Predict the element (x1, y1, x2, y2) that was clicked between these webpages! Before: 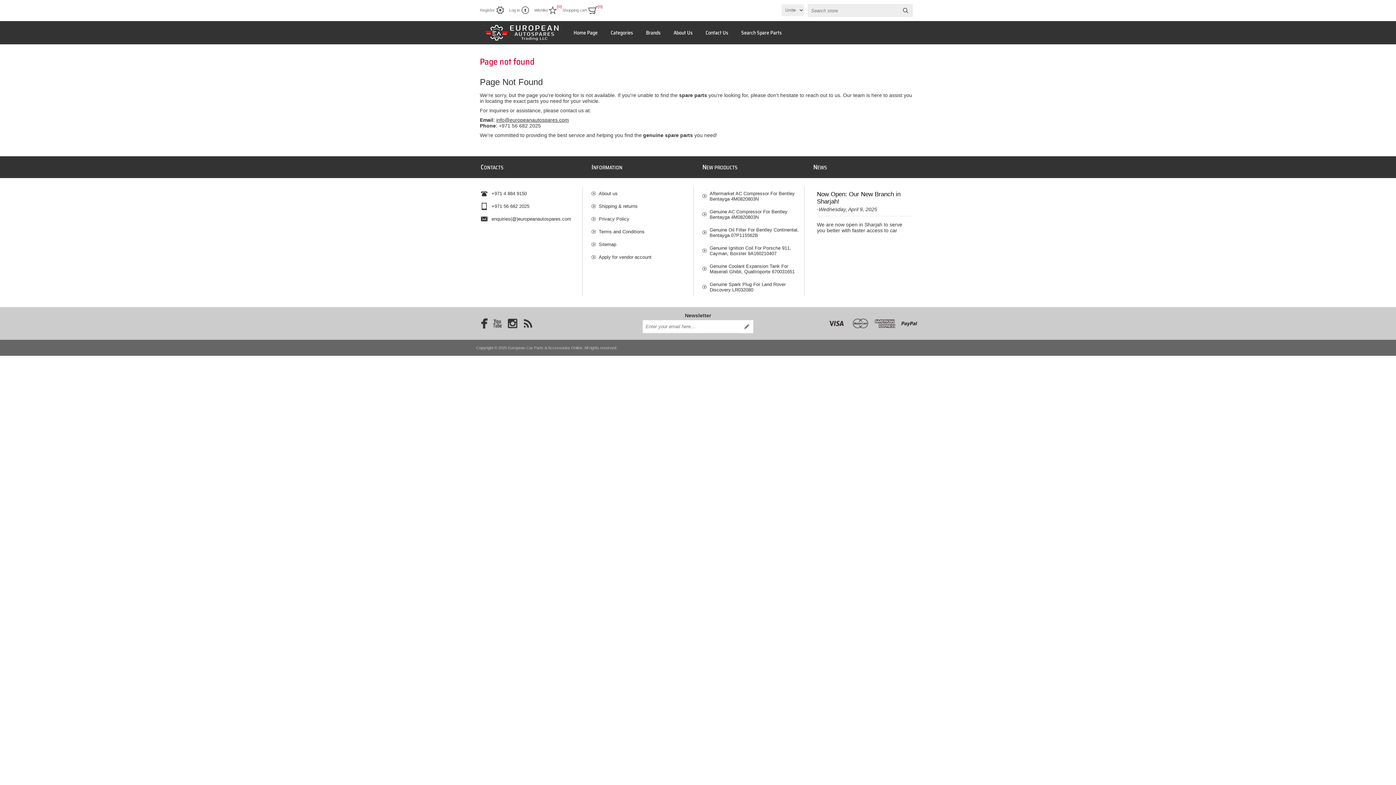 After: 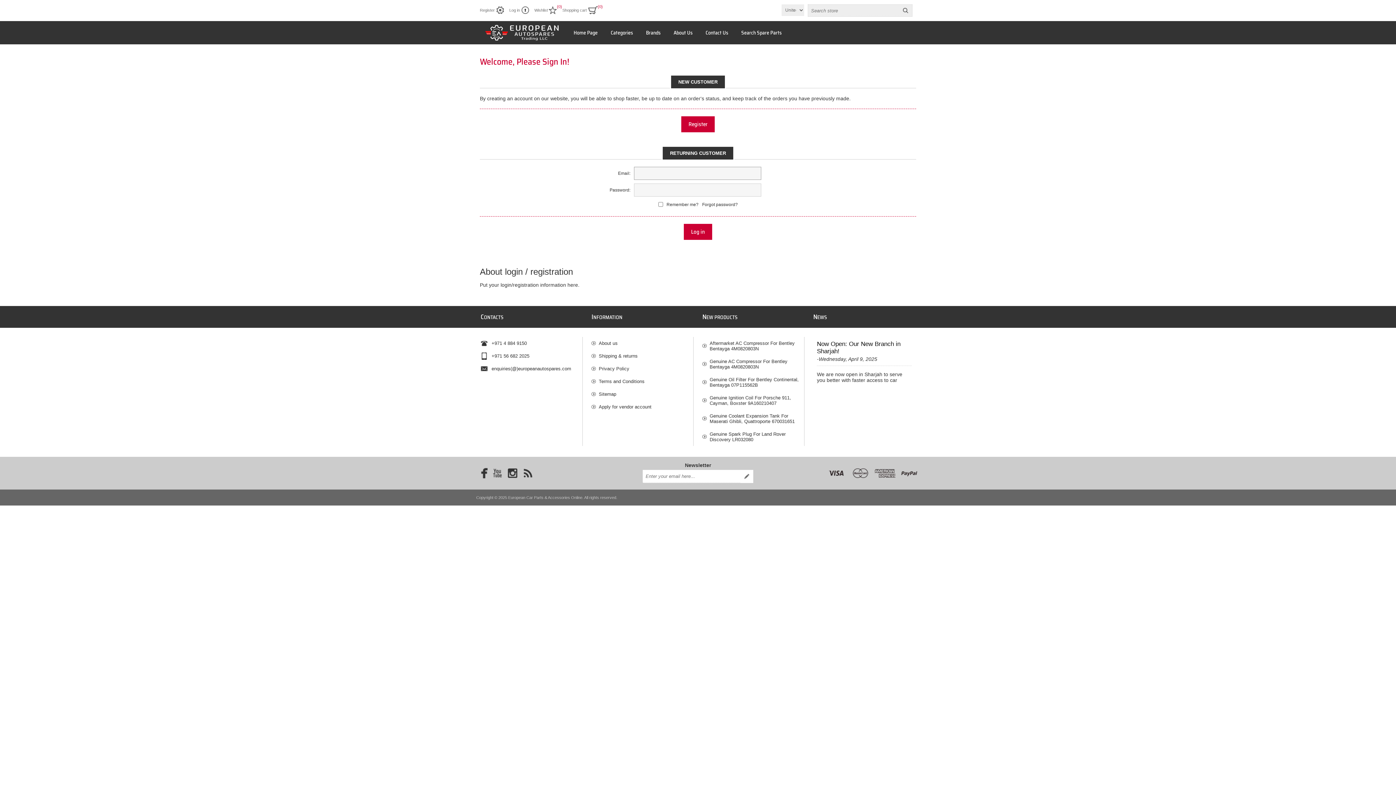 Action: label: Apply for vendor account bbox: (591, 250, 693, 263)